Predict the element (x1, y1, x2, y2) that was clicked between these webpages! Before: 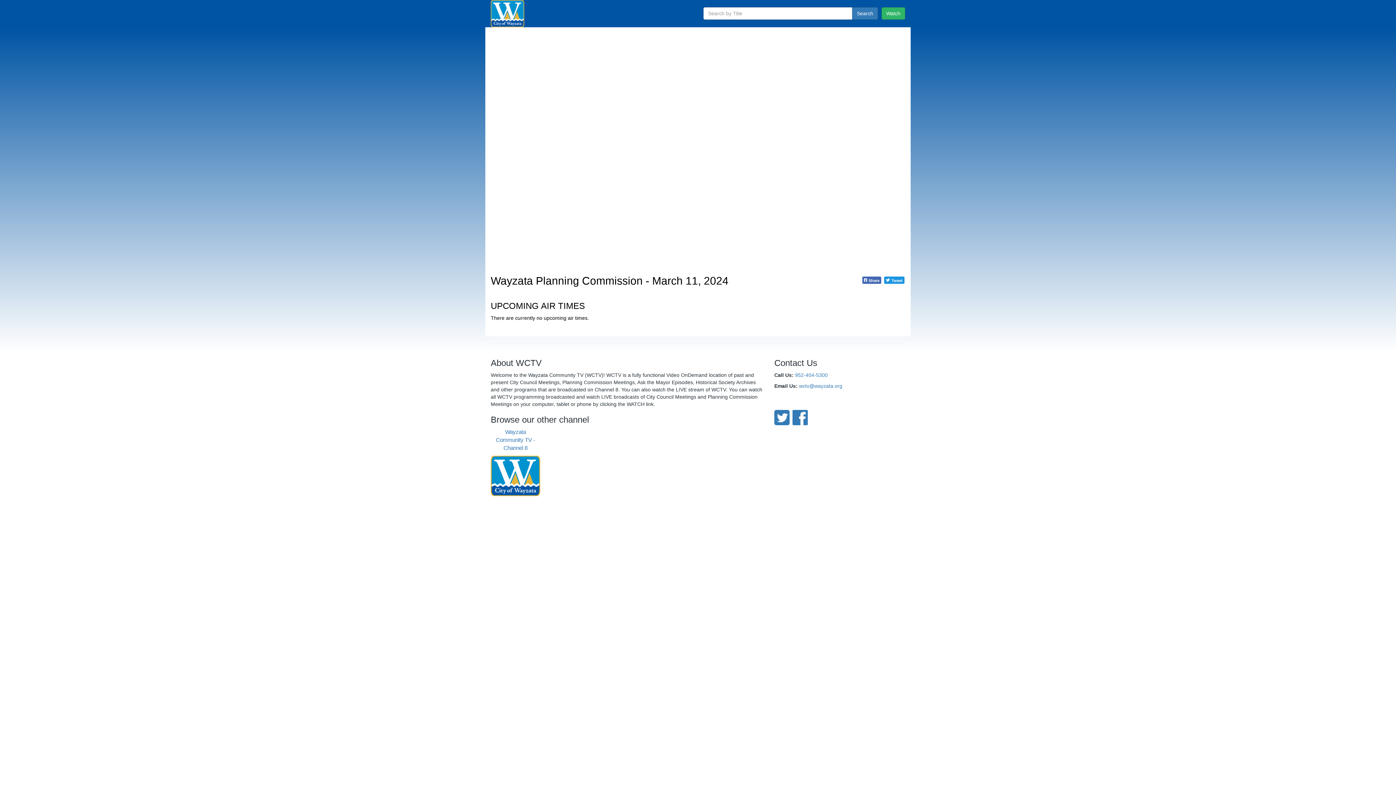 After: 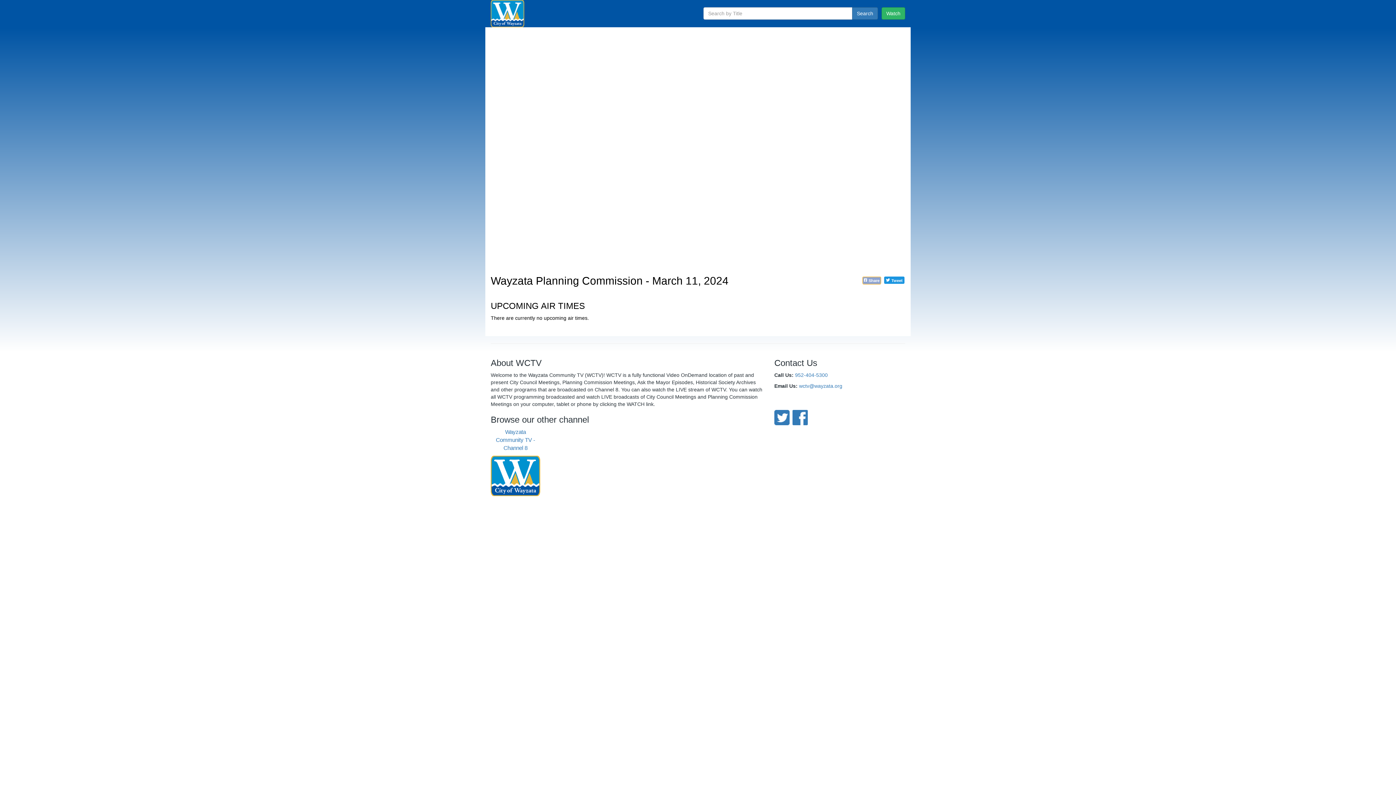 Action: label: Share bbox: (862, 276, 881, 284)